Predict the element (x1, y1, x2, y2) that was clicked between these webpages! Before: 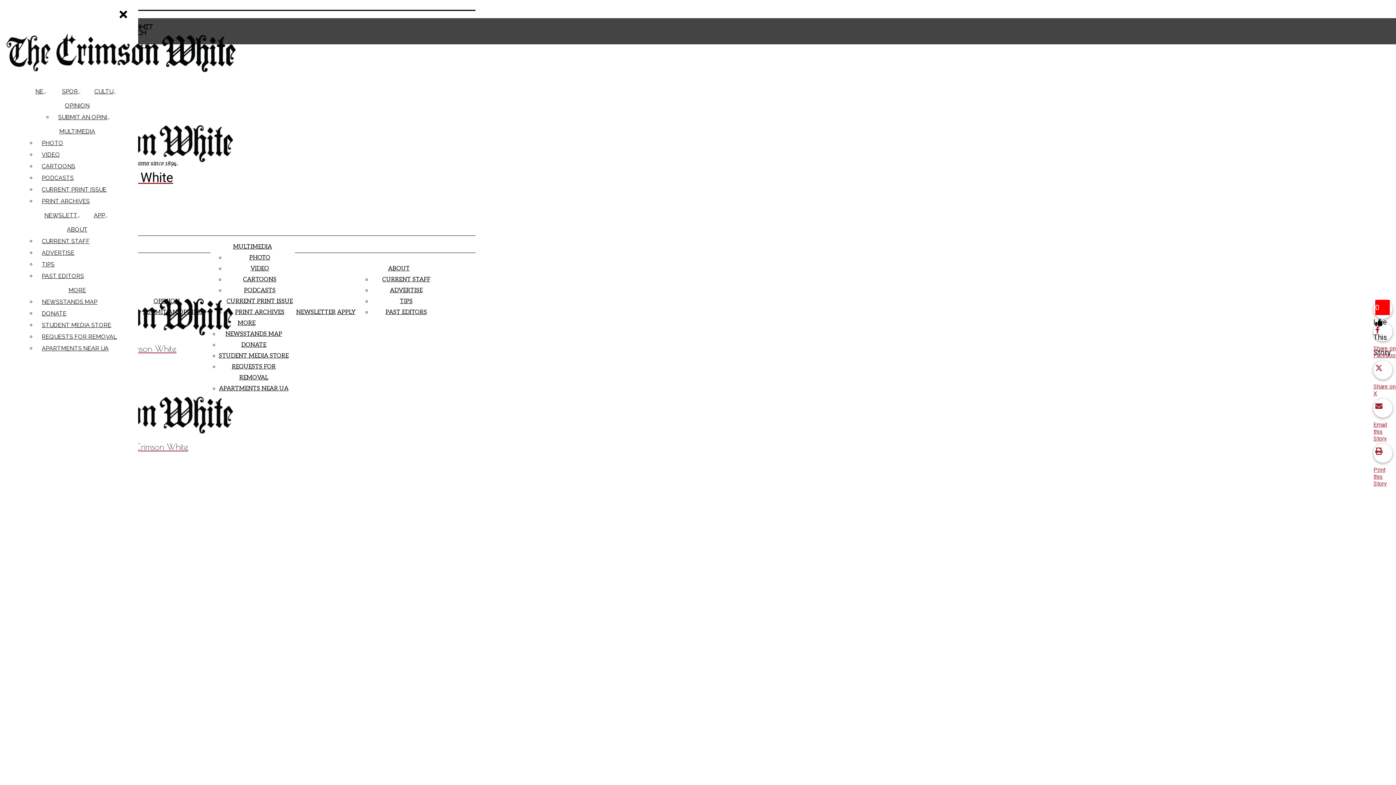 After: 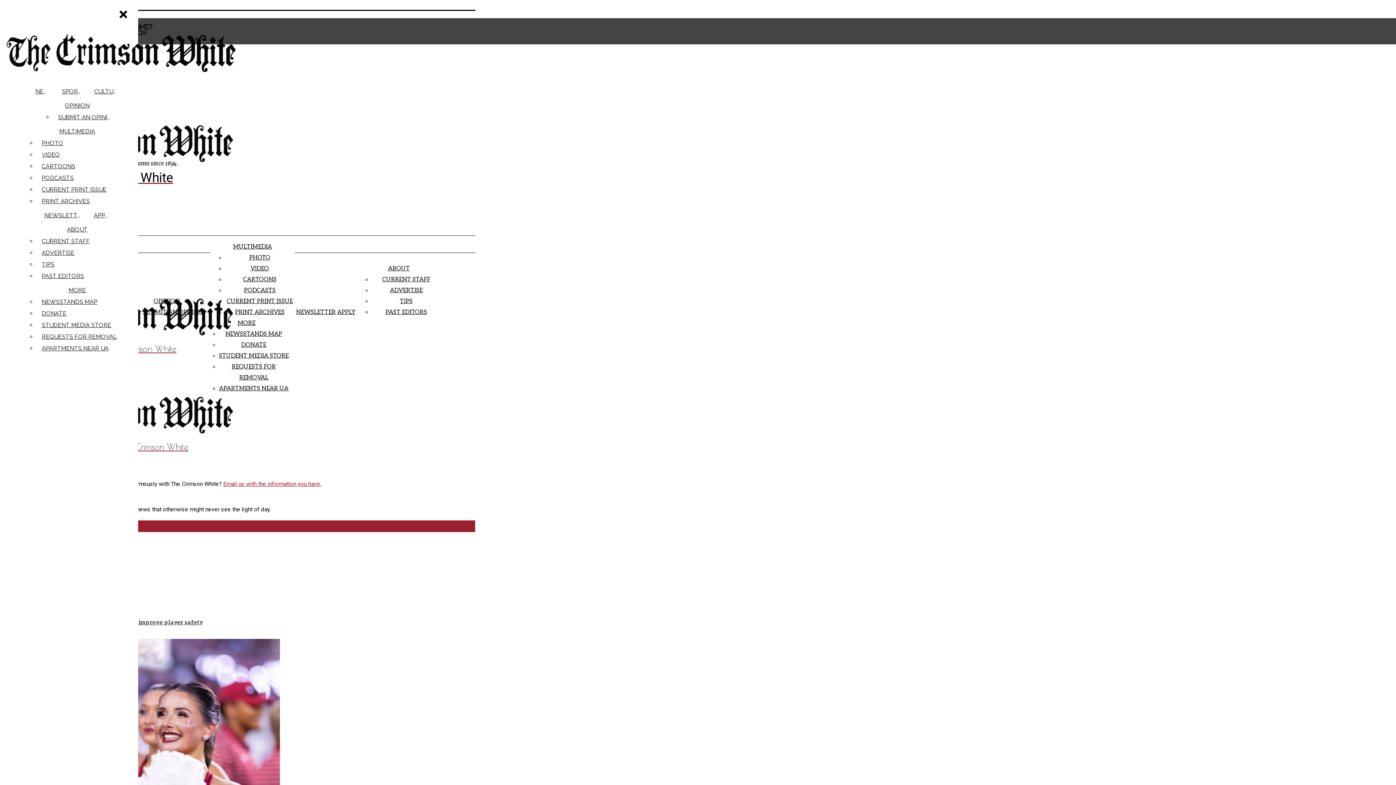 Action: bbox: (400, 298, 412, 305) label: TIPS